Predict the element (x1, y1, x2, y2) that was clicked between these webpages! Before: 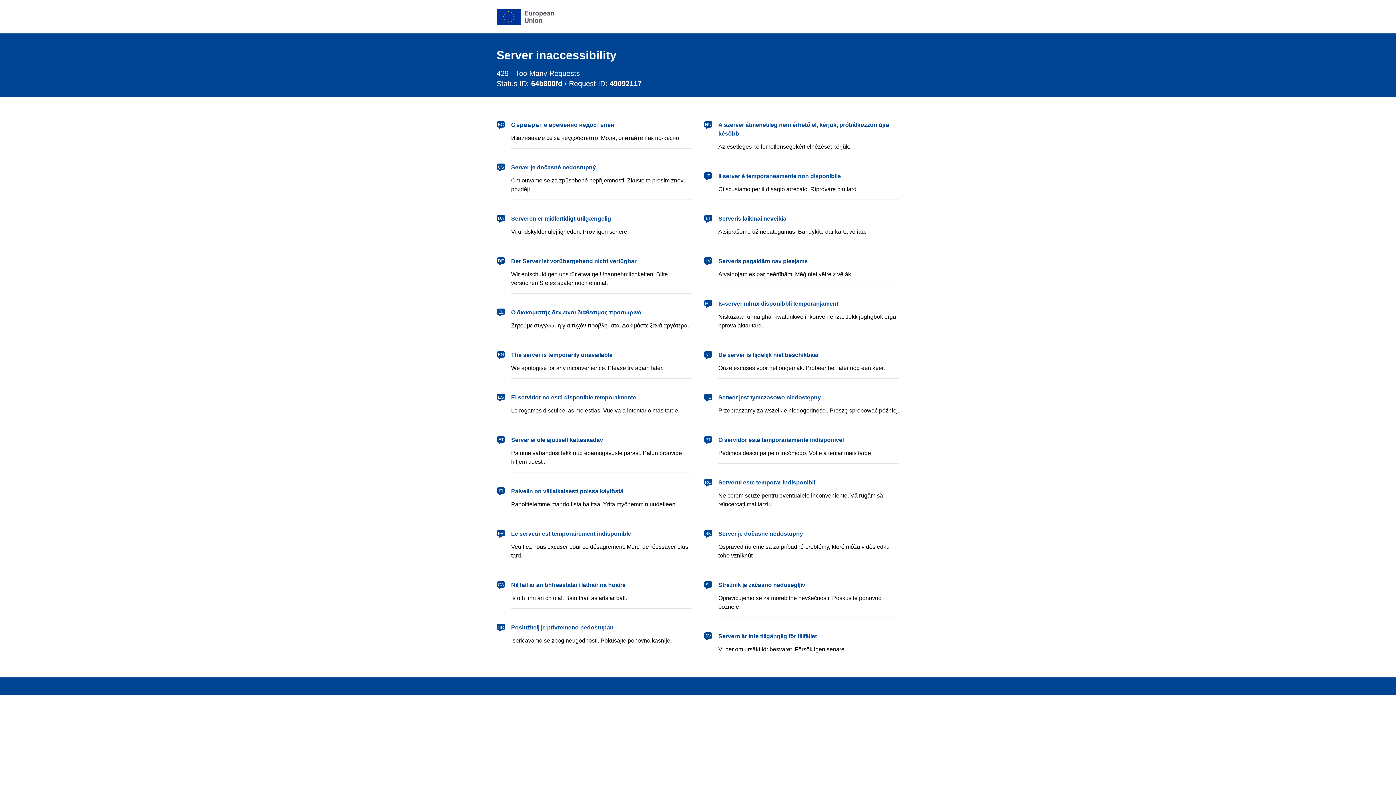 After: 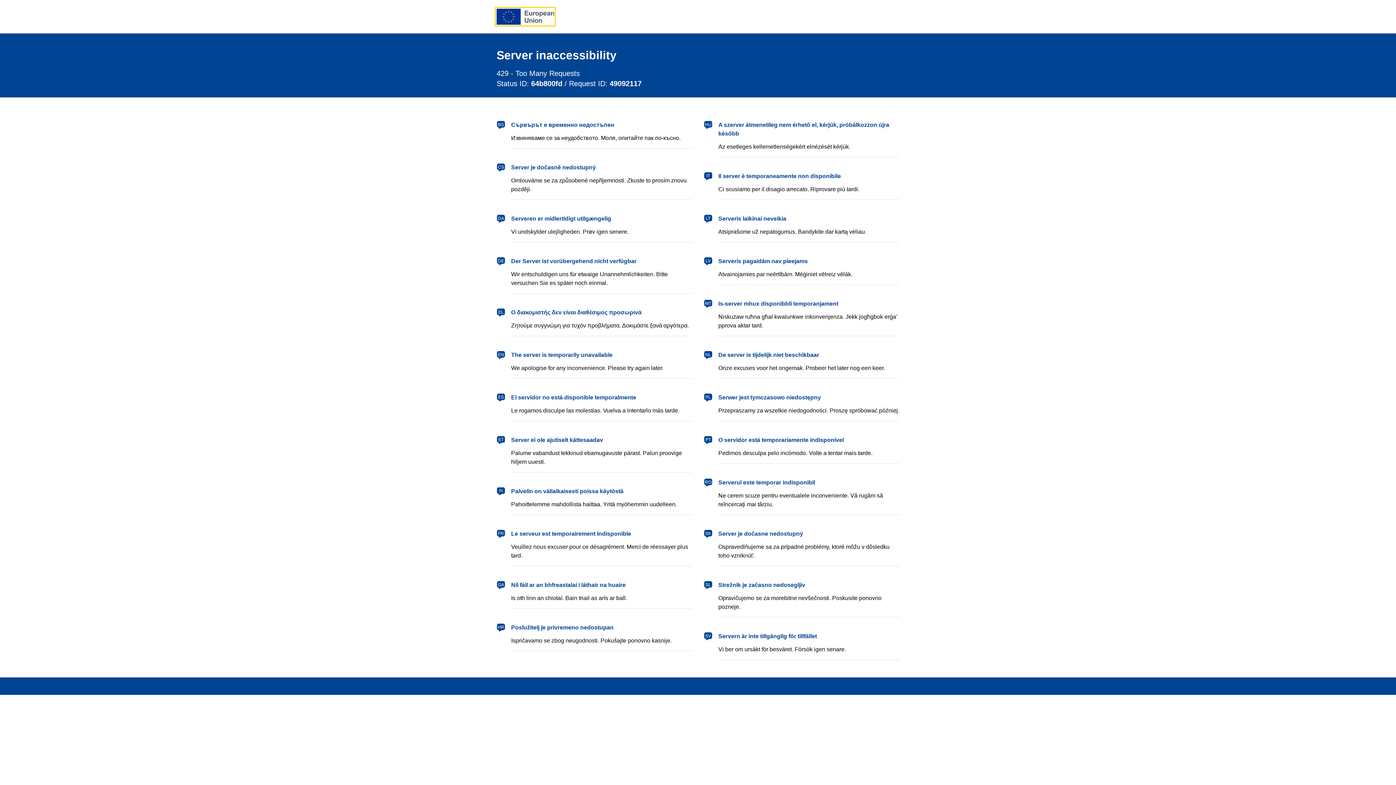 Action: label: European Union bbox: (496, 8, 554, 24)